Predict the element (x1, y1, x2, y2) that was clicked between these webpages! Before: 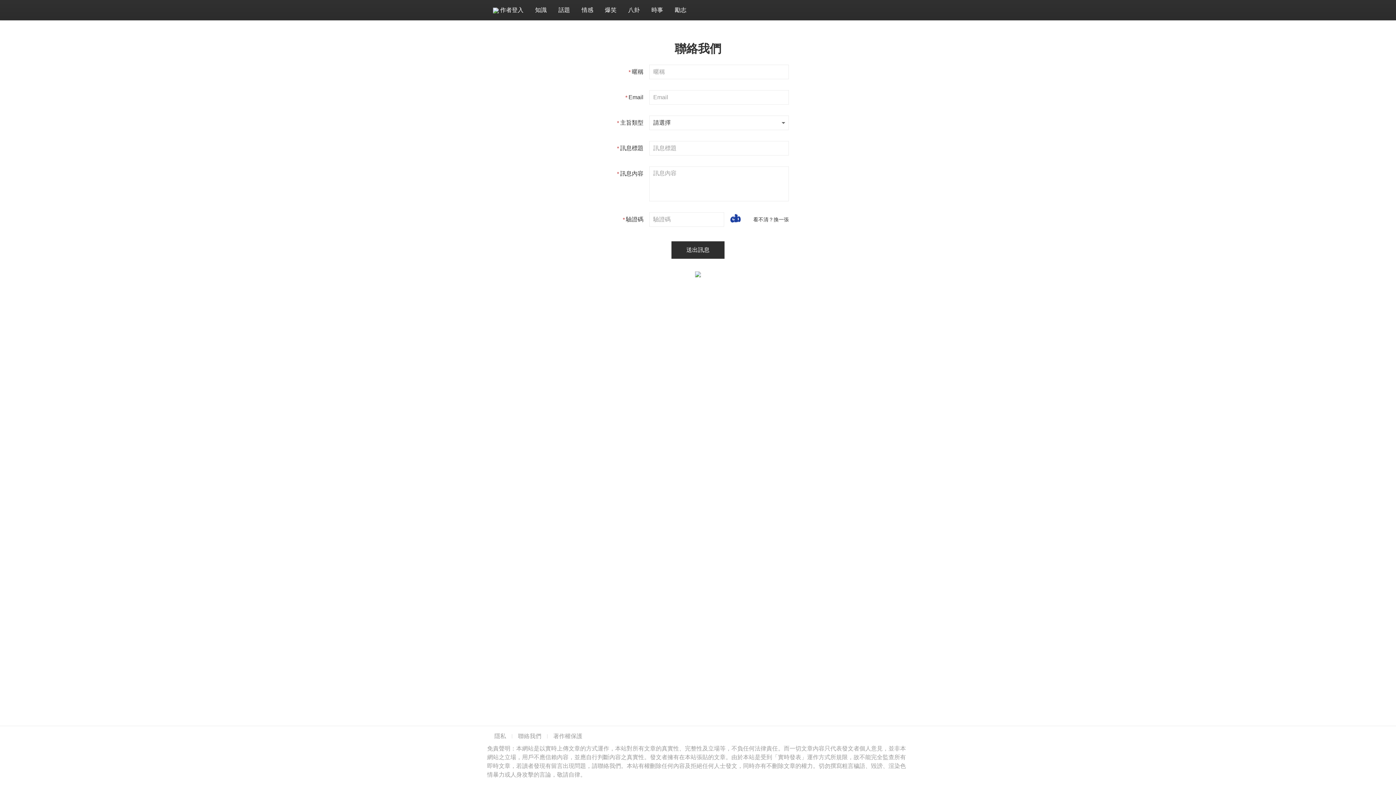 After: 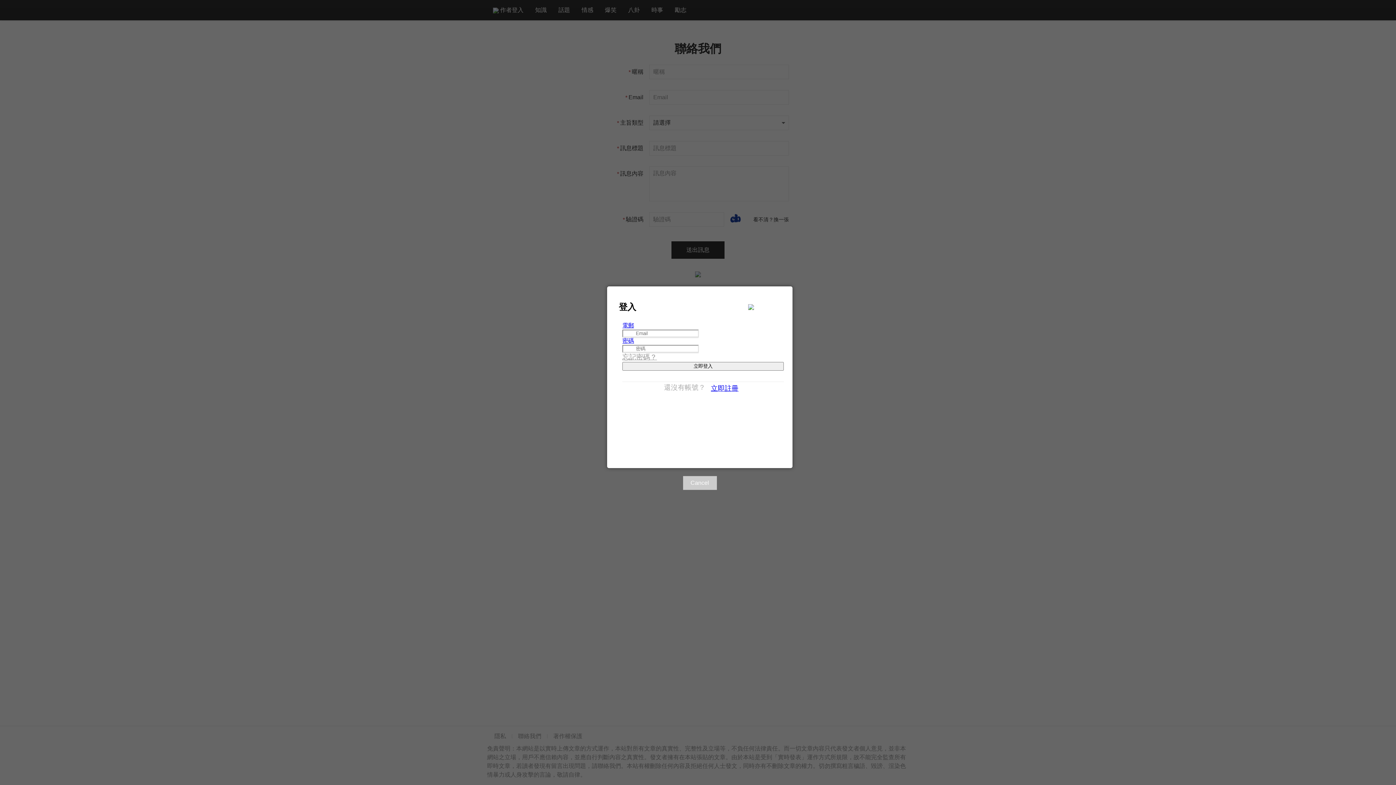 Action: label:  作者登入 bbox: (487, 0, 529, 20)